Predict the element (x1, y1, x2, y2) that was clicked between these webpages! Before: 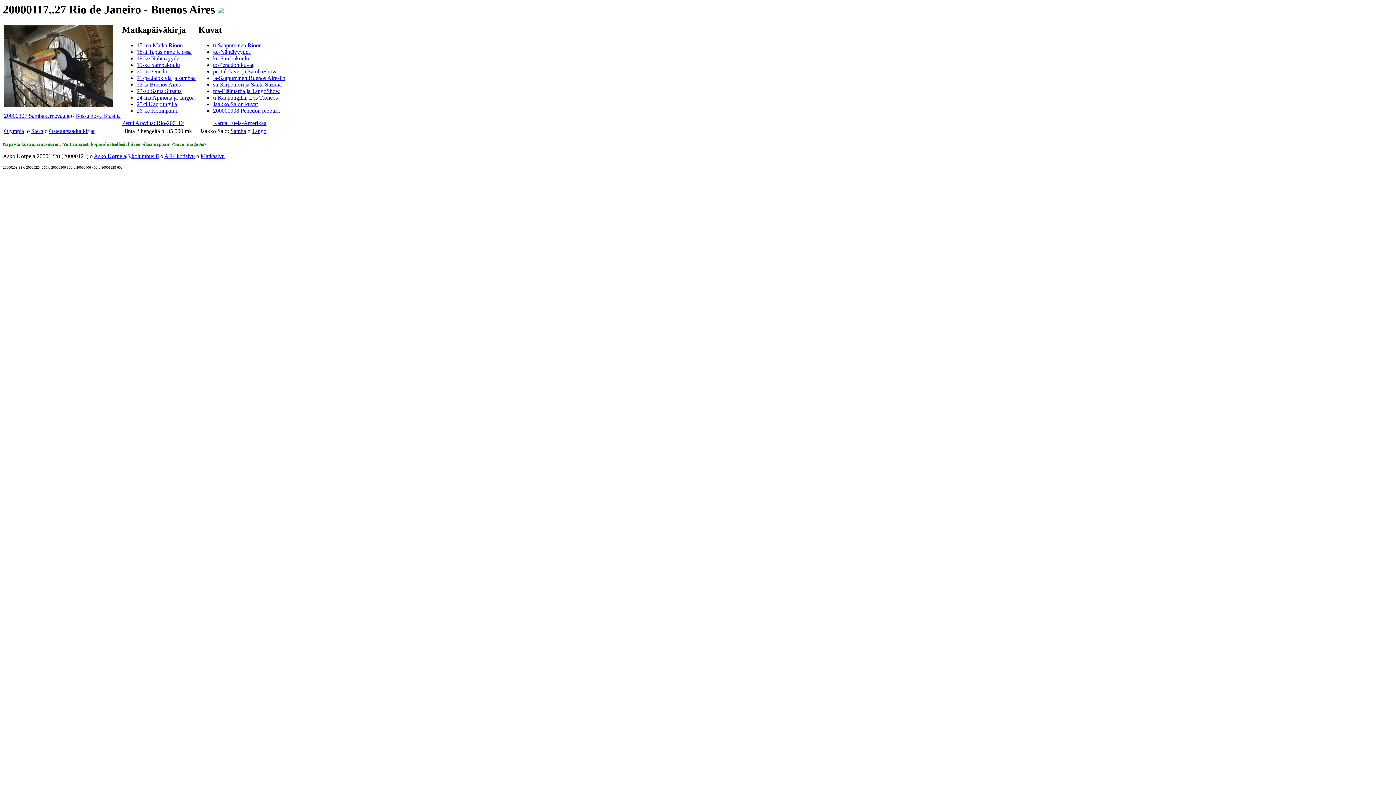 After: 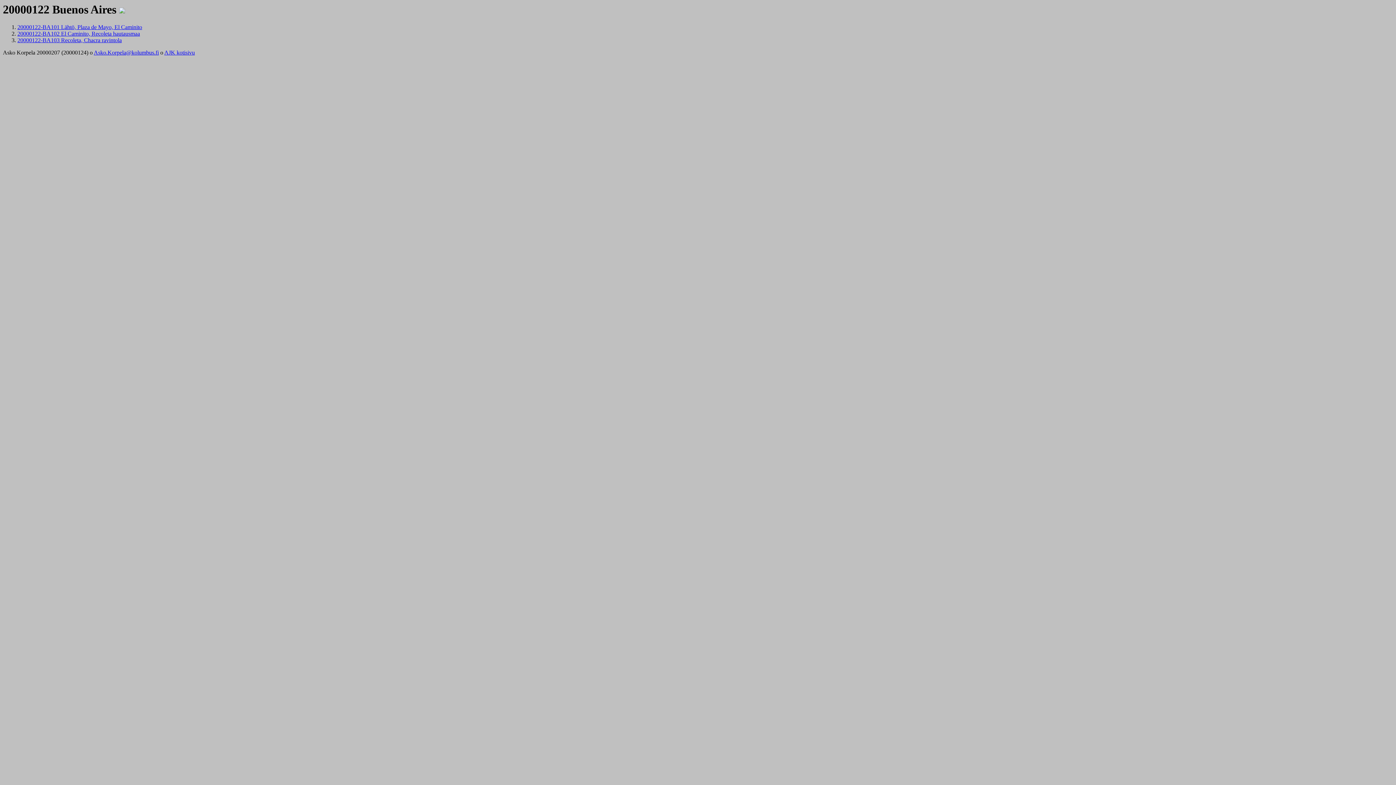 Action: bbox: (213, 75, 285, 81) label: la-Saapuminen Buenos Airesiin